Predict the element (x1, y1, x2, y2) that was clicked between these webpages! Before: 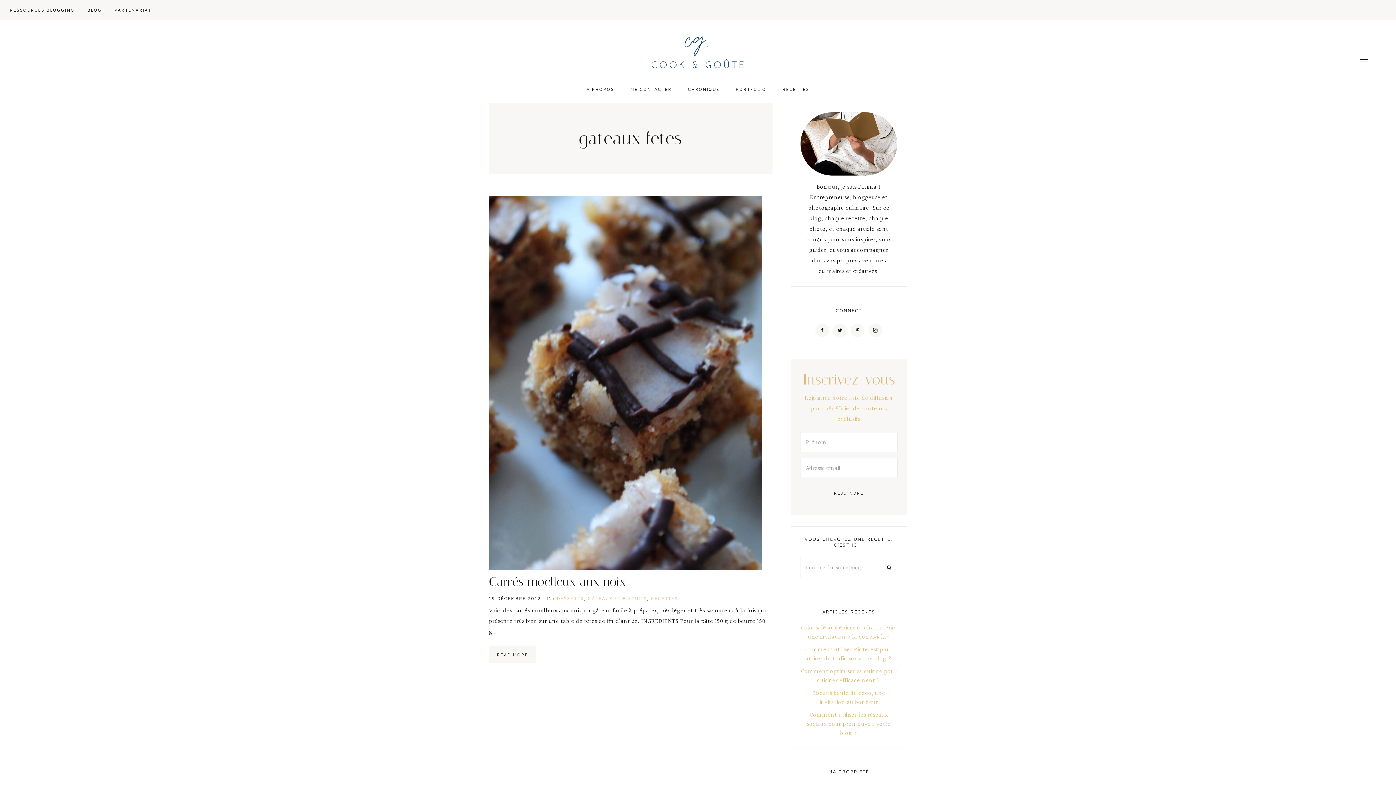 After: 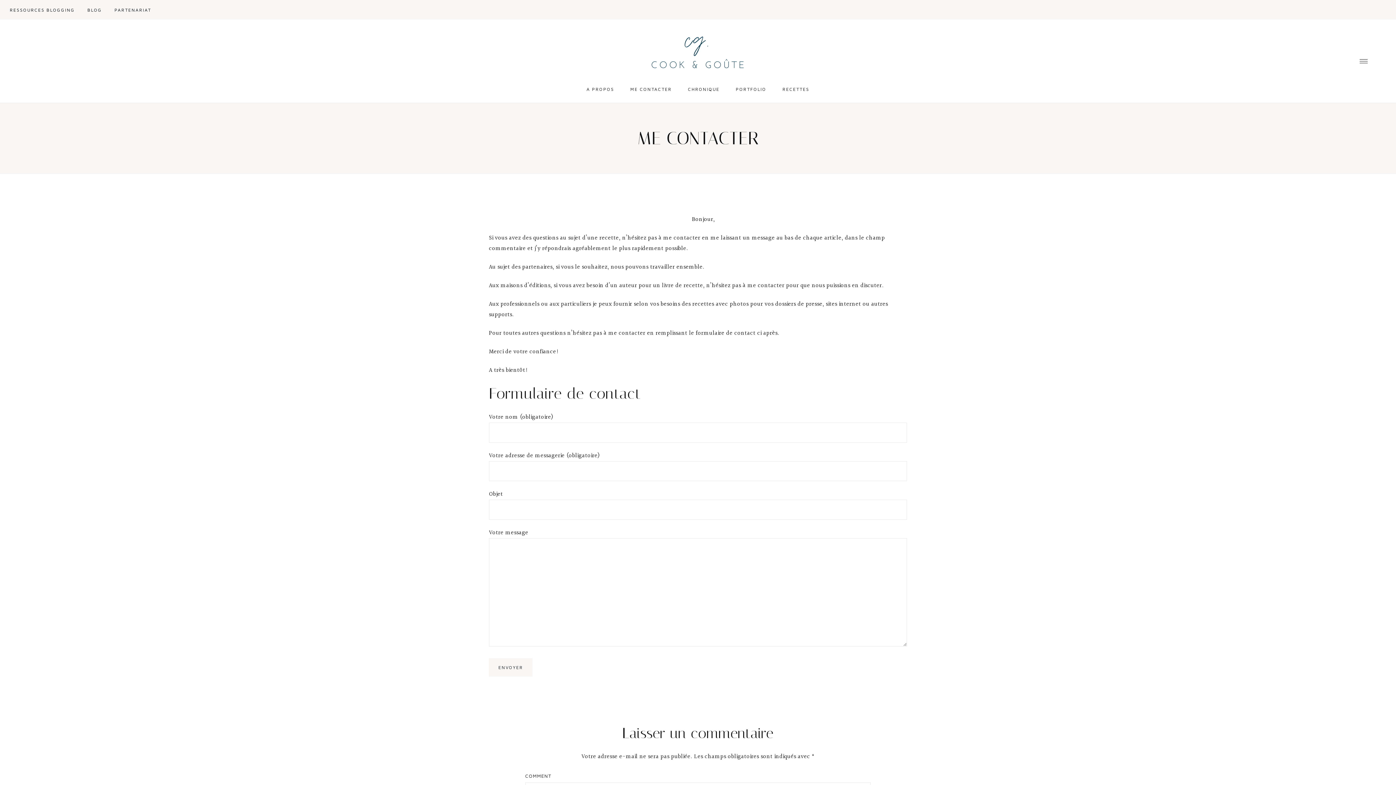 Action: label: ME CONTACTER bbox: (623, 79, 679, 98)